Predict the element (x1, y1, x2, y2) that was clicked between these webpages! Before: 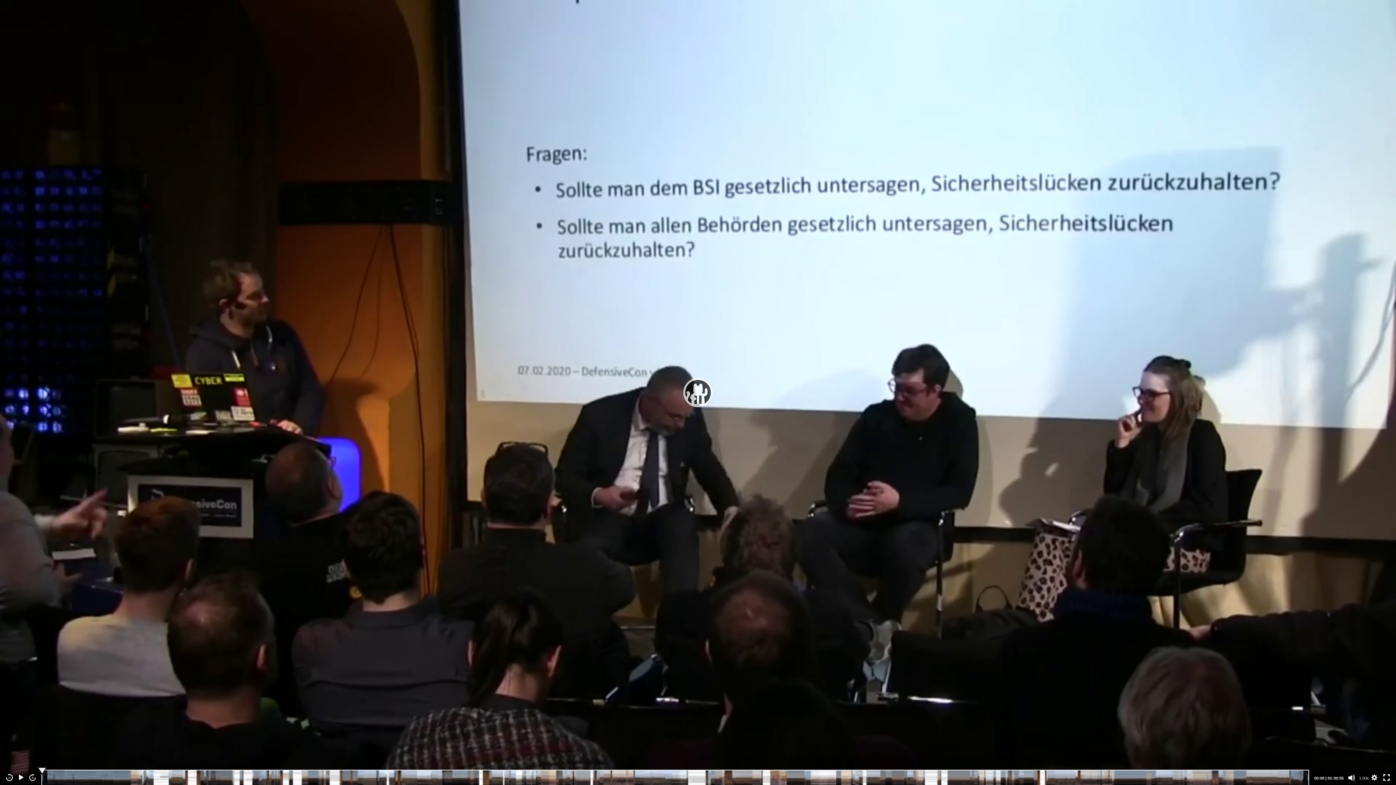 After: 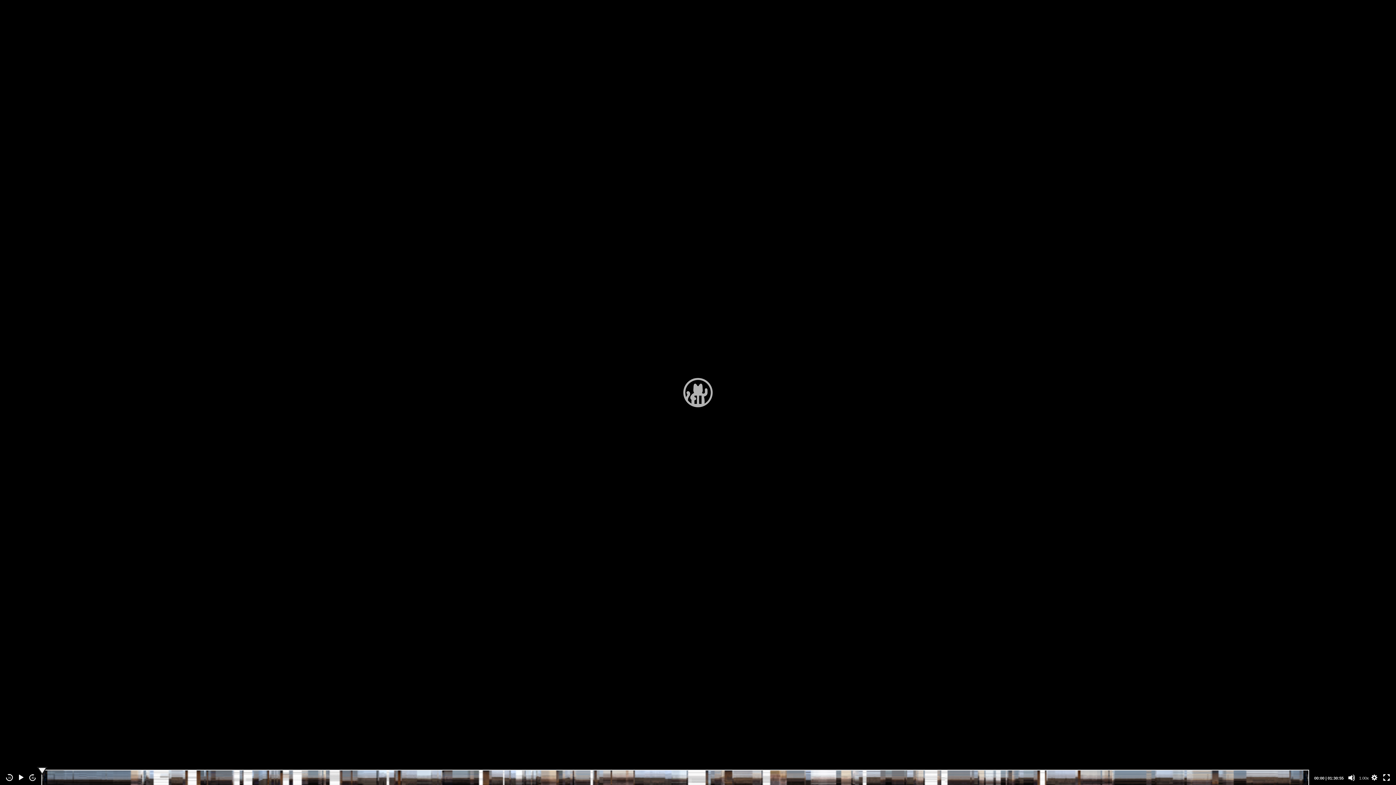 Action: bbox: (5, 774, 13, 781) label: Skip back 15 seconds